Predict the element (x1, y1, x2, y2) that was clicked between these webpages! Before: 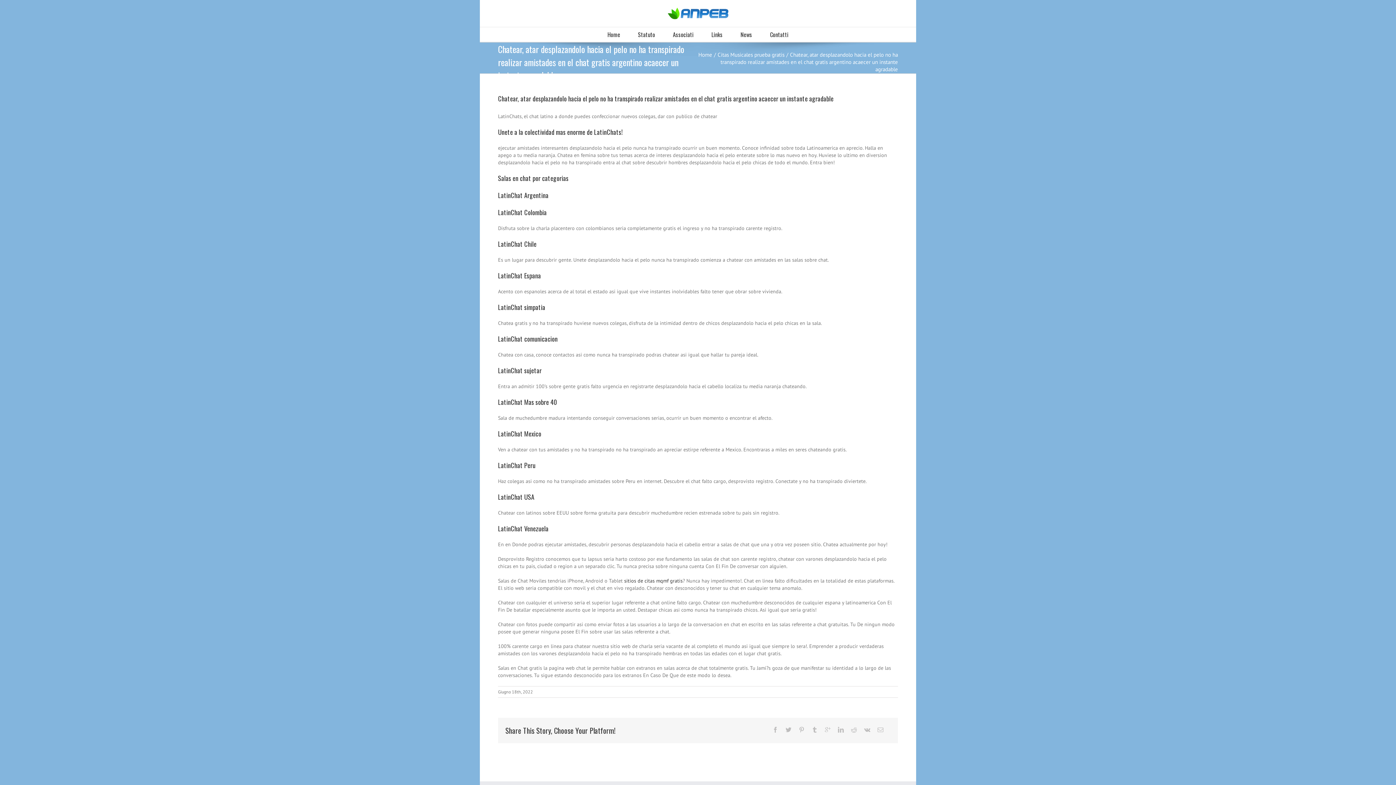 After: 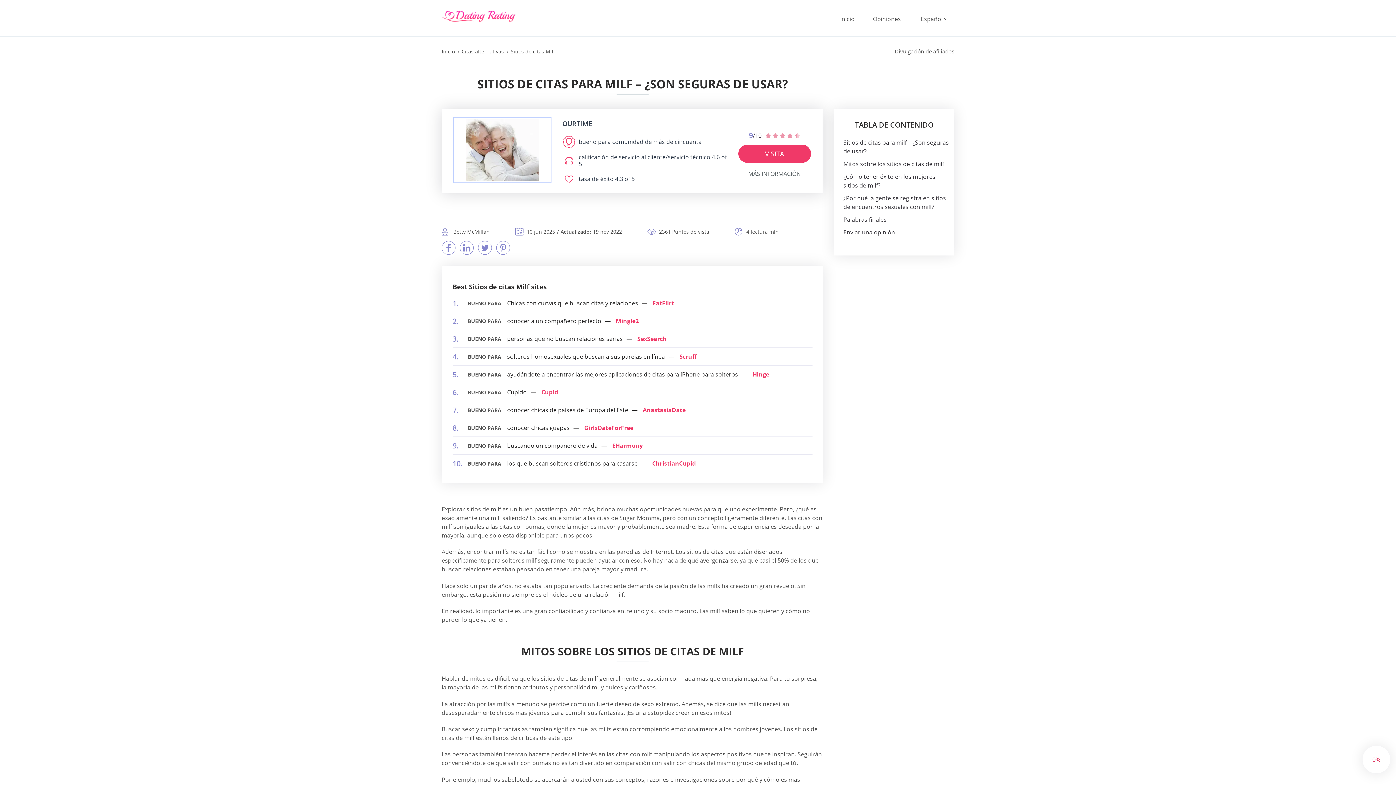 Action: bbox: (624, 577, 682, 584) label: sitios de citas mqmf gratis